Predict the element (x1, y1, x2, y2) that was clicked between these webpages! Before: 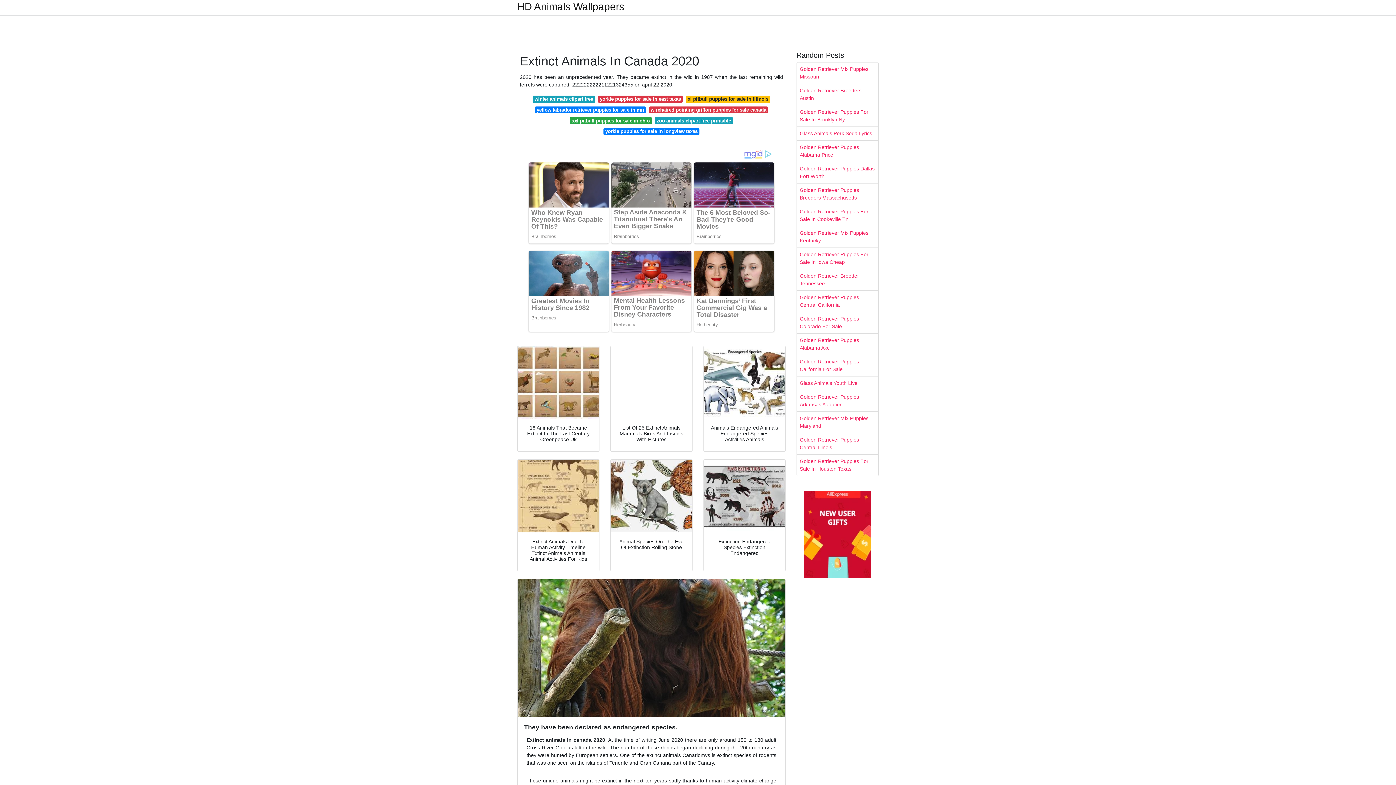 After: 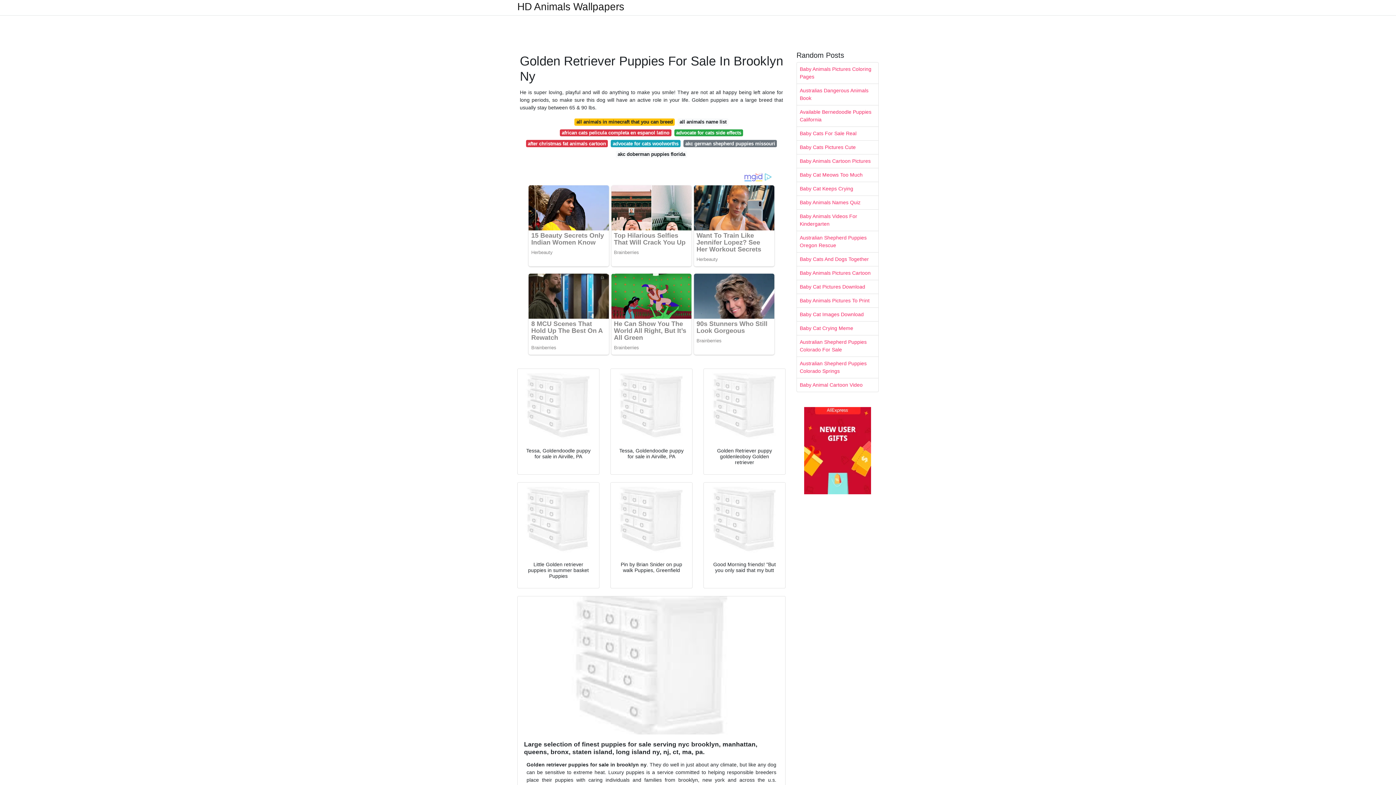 Action: label: Golden Retriever Puppies For Sale In Brooklyn Ny bbox: (797, 105, 878, 126)